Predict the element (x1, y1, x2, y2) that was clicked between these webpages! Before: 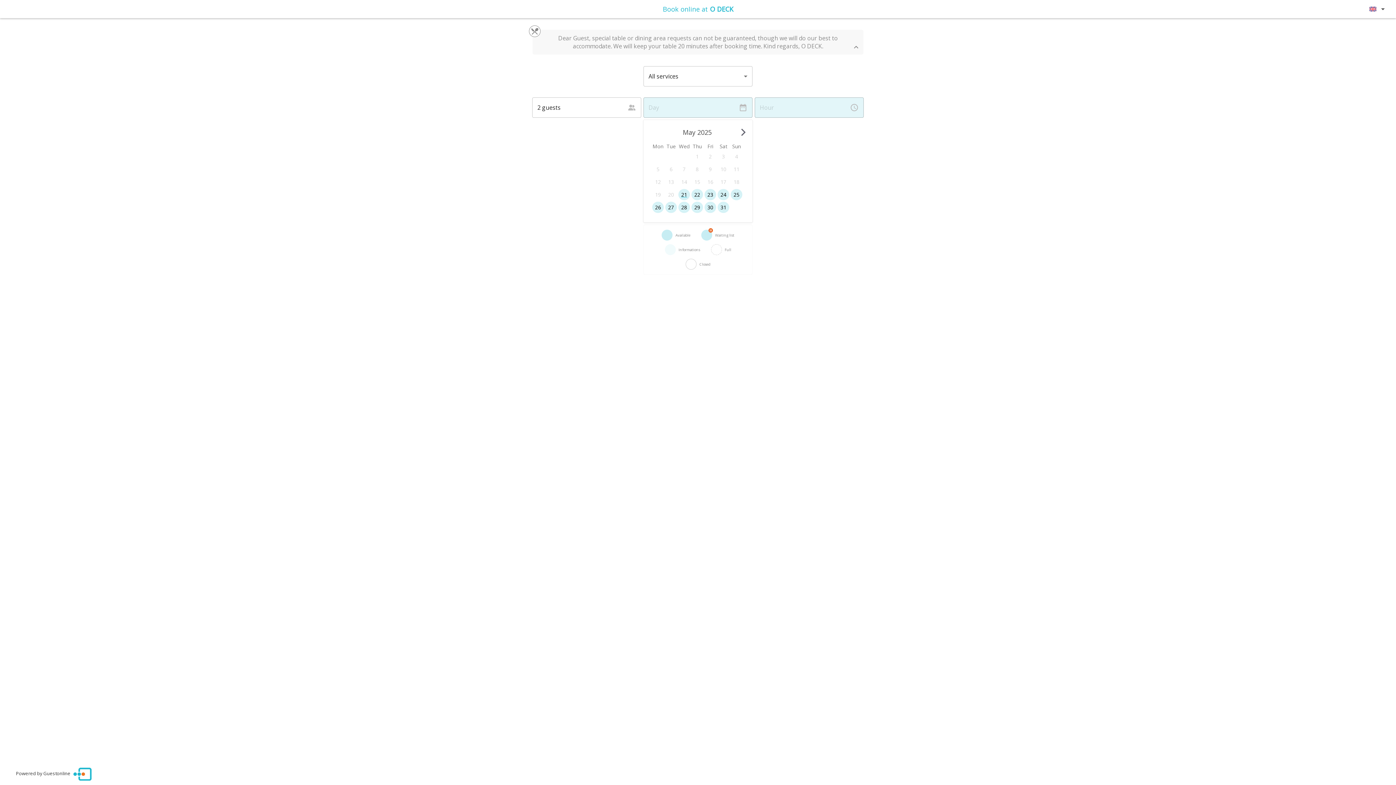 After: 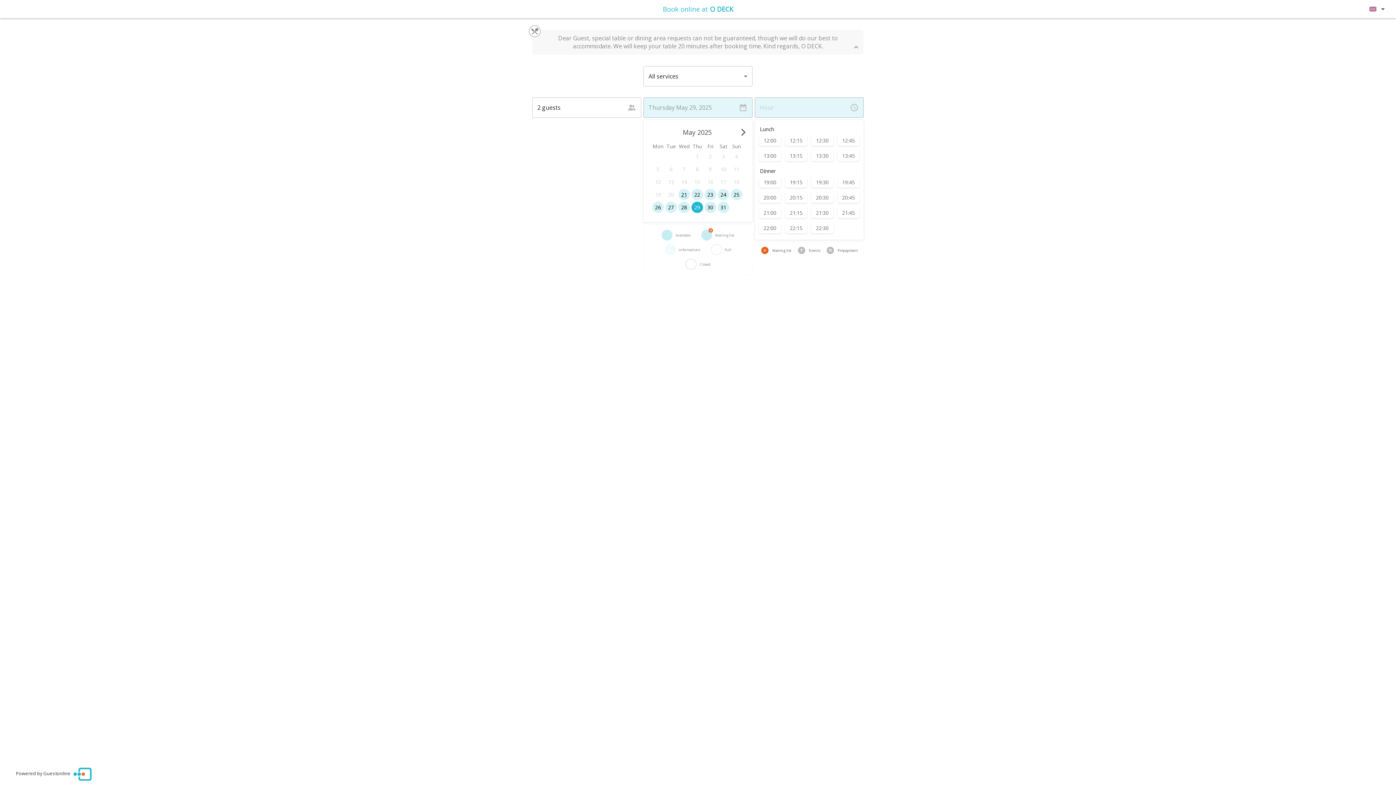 Action: bbox: (690, 201, 704, 213) label: Thursday, May 29, 2025